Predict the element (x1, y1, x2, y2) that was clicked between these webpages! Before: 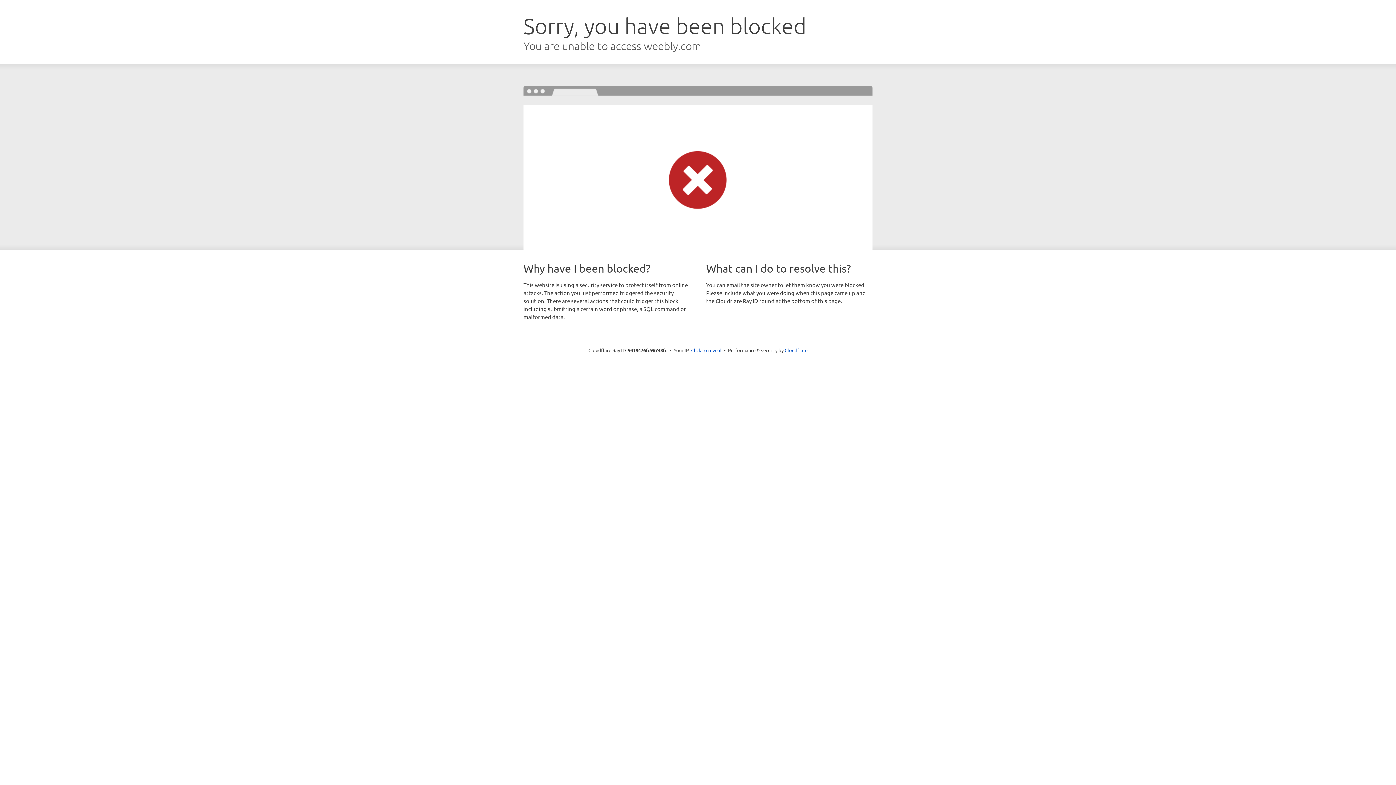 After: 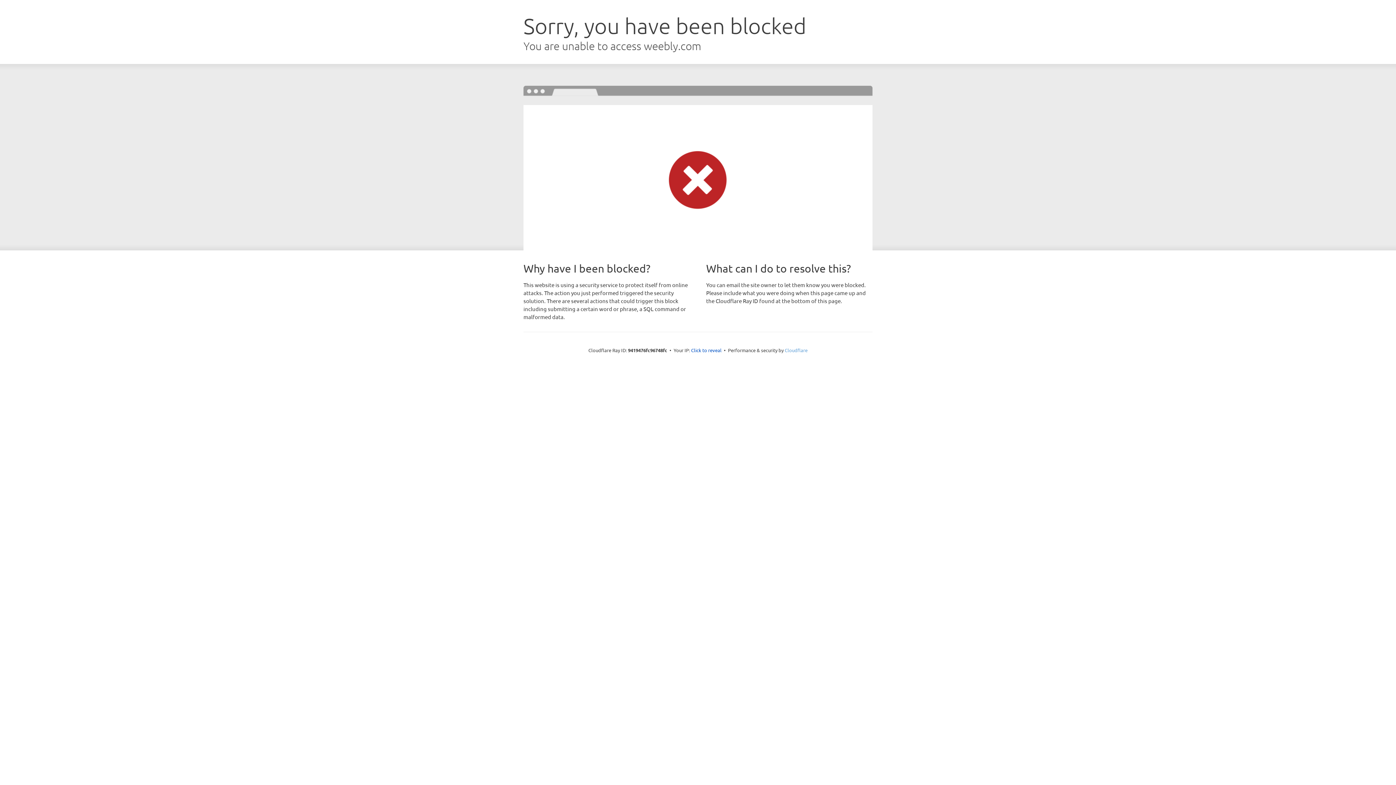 Action: bbox: (784, 347, 807, 353) label: Cloudflare